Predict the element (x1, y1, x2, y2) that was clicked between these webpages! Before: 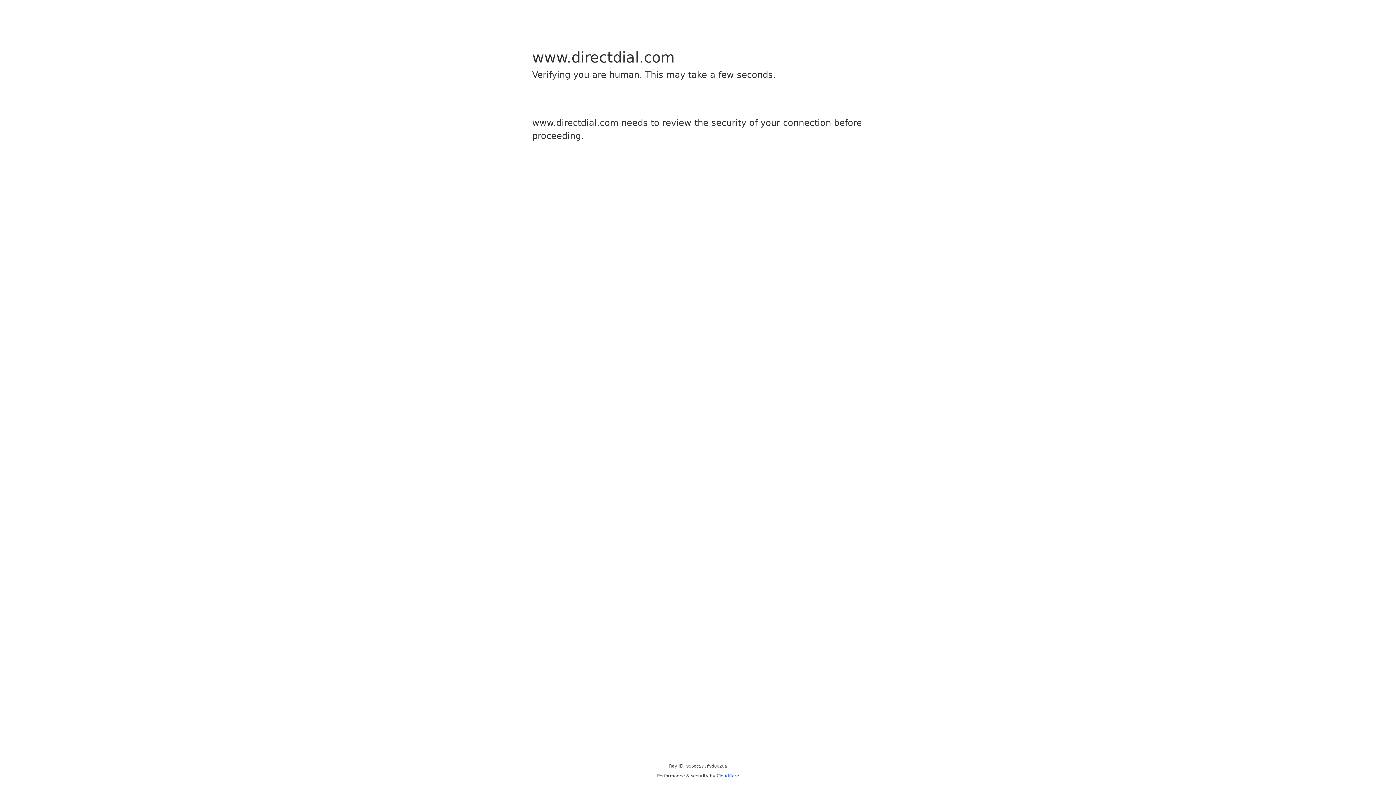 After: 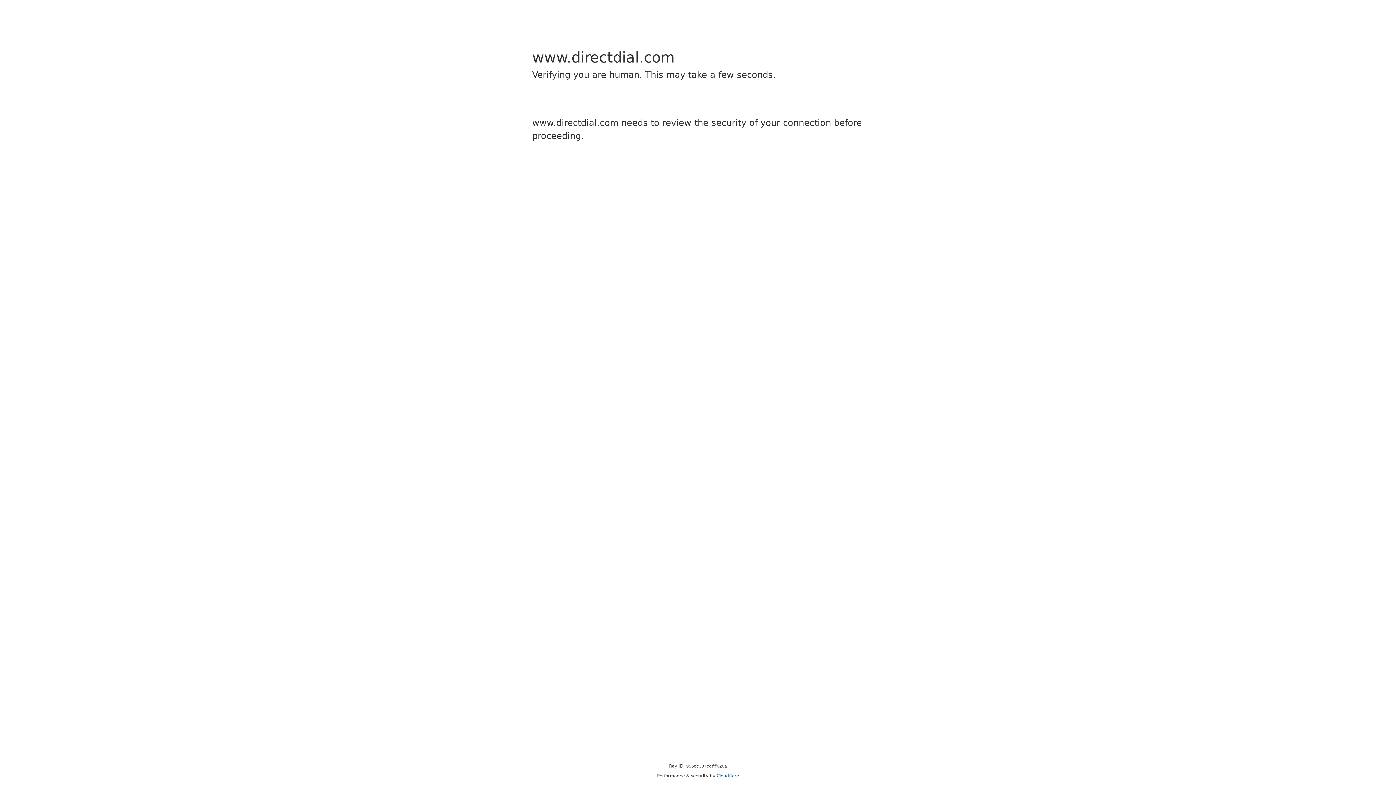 Action: bbox: (716, 773, 739, 778) label: Cloudflare